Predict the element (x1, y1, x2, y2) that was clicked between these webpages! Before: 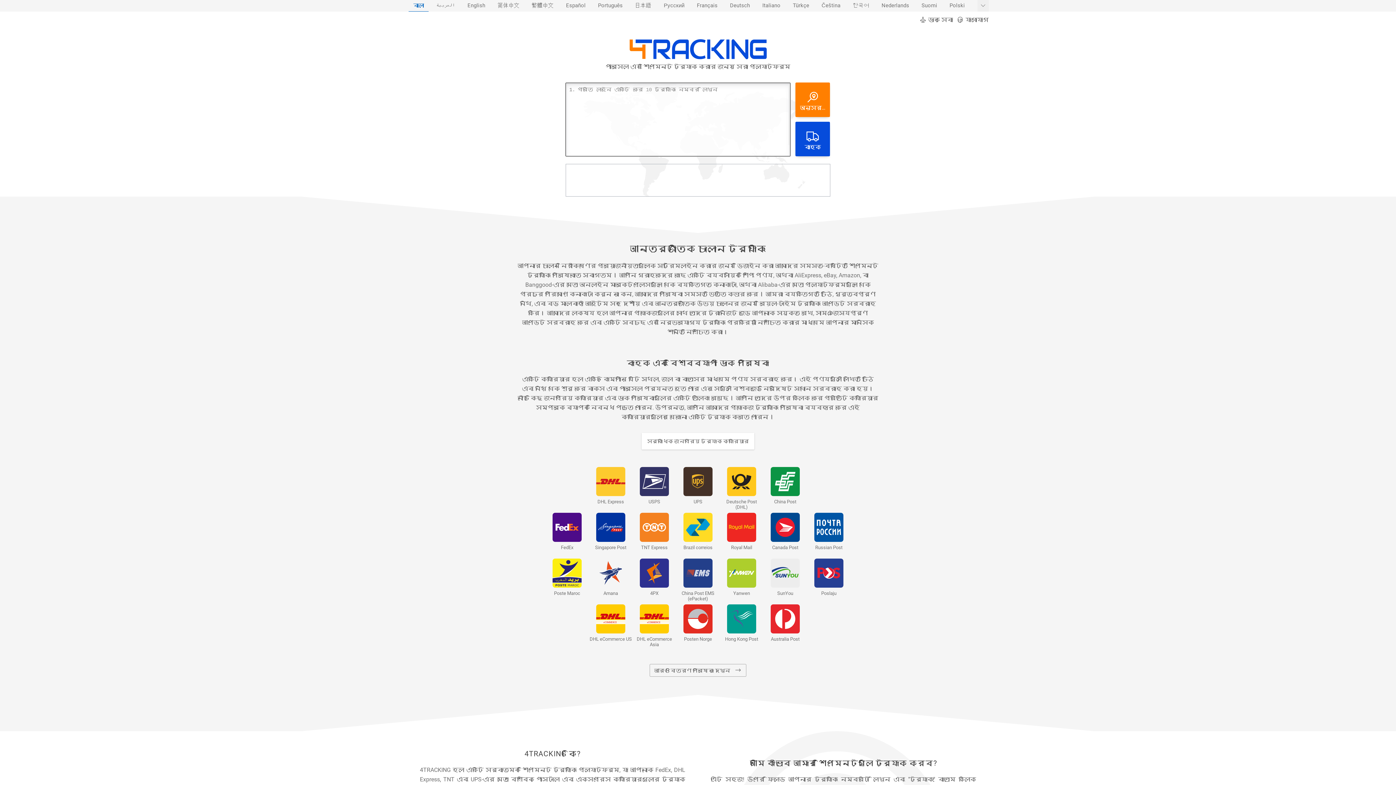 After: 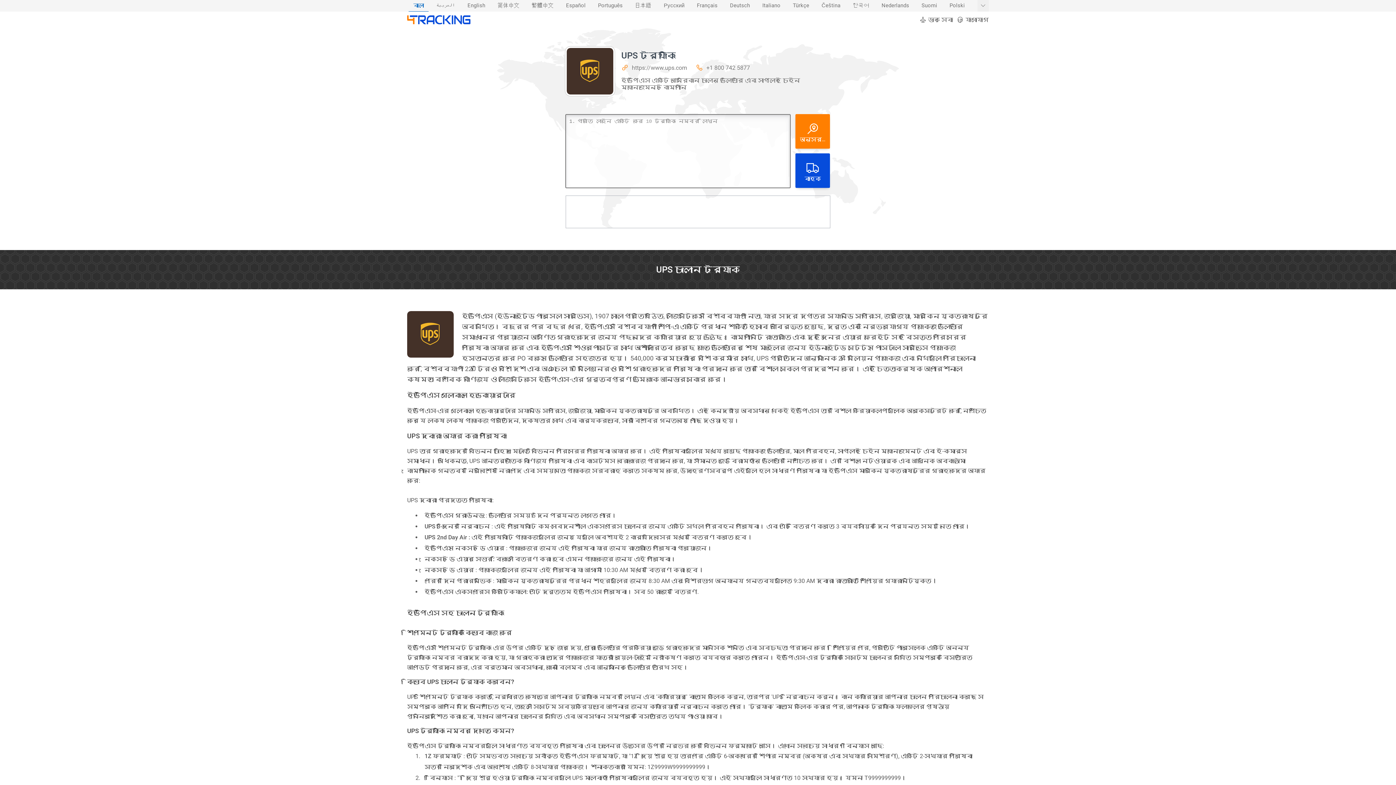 Action: bbox: (683, 467, 712, 511) label: UPS